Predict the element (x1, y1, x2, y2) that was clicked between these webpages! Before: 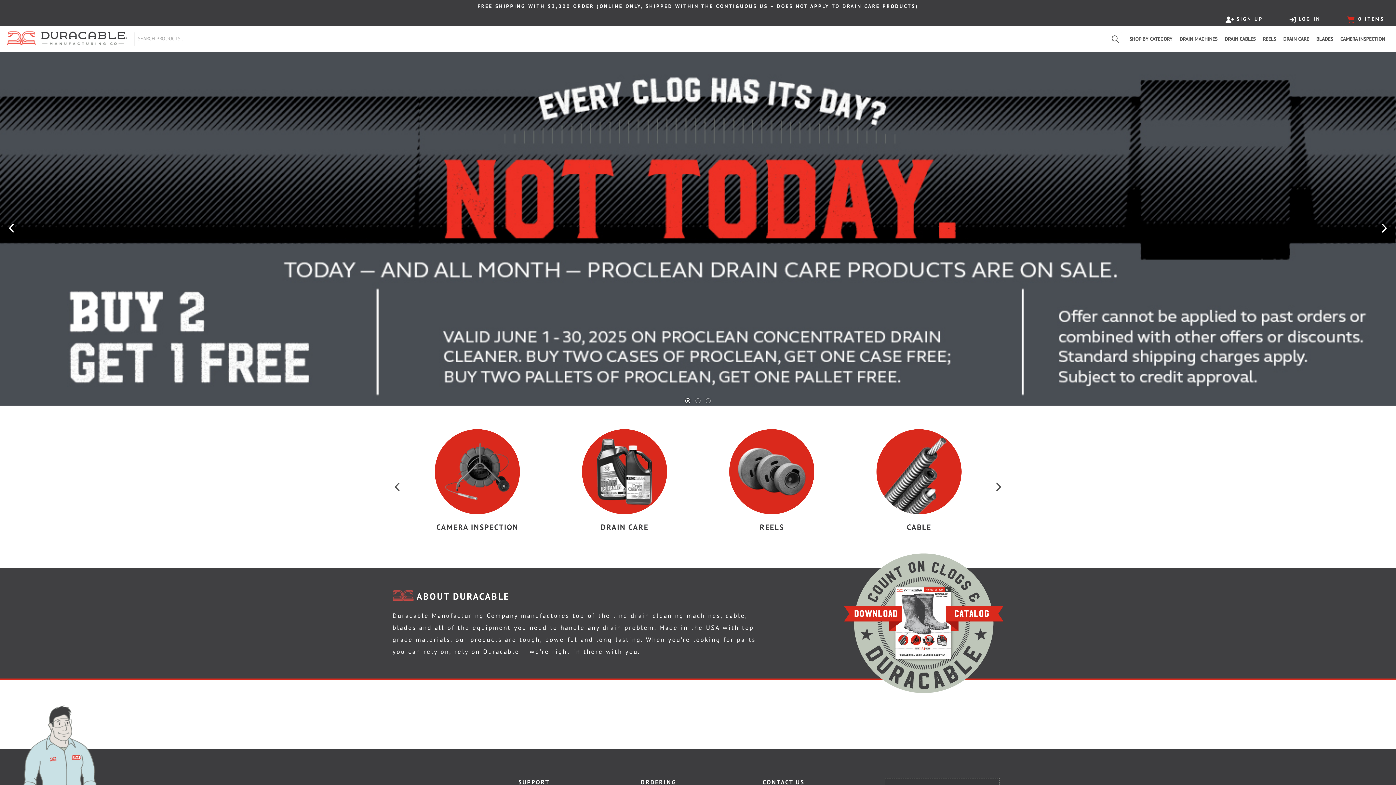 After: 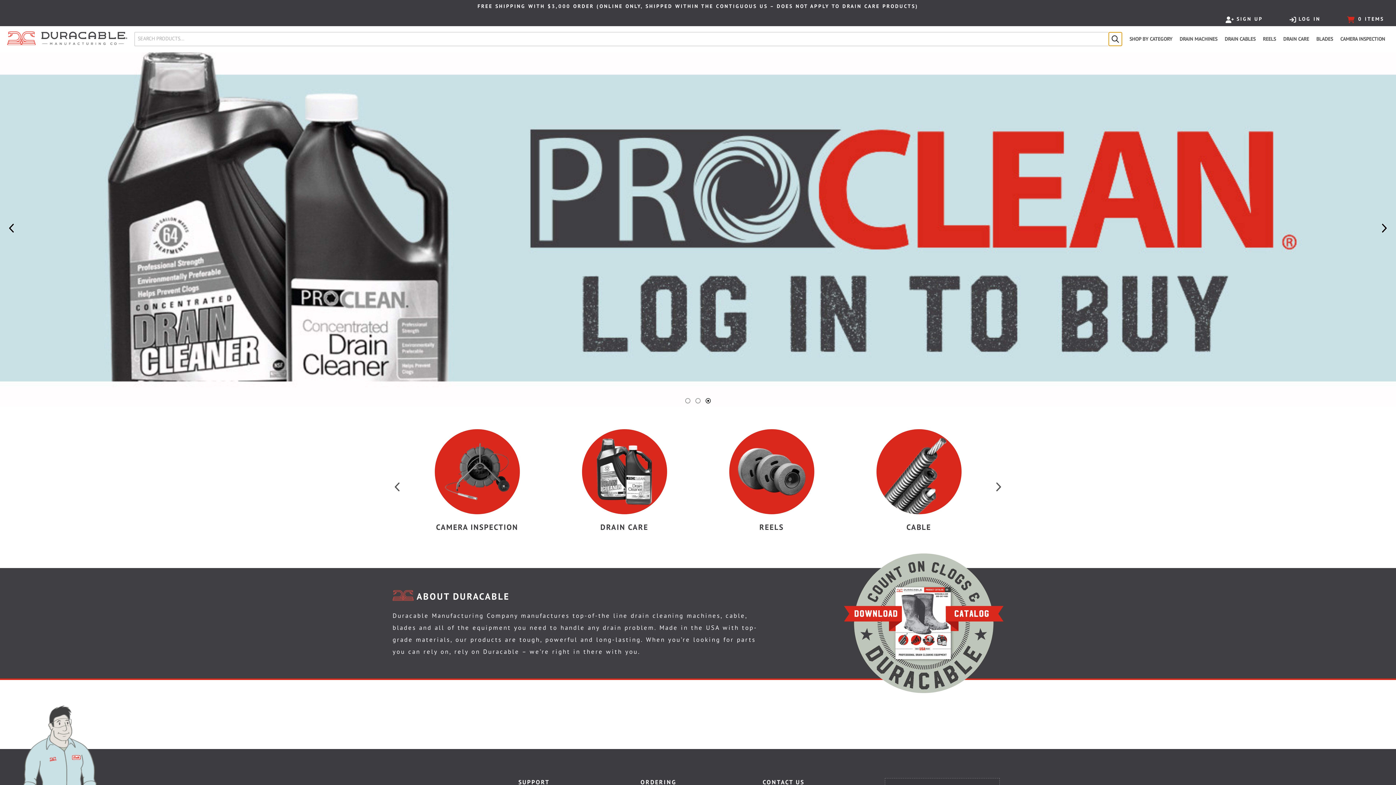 Action: bbox: (1109, 32, 1122, 45)